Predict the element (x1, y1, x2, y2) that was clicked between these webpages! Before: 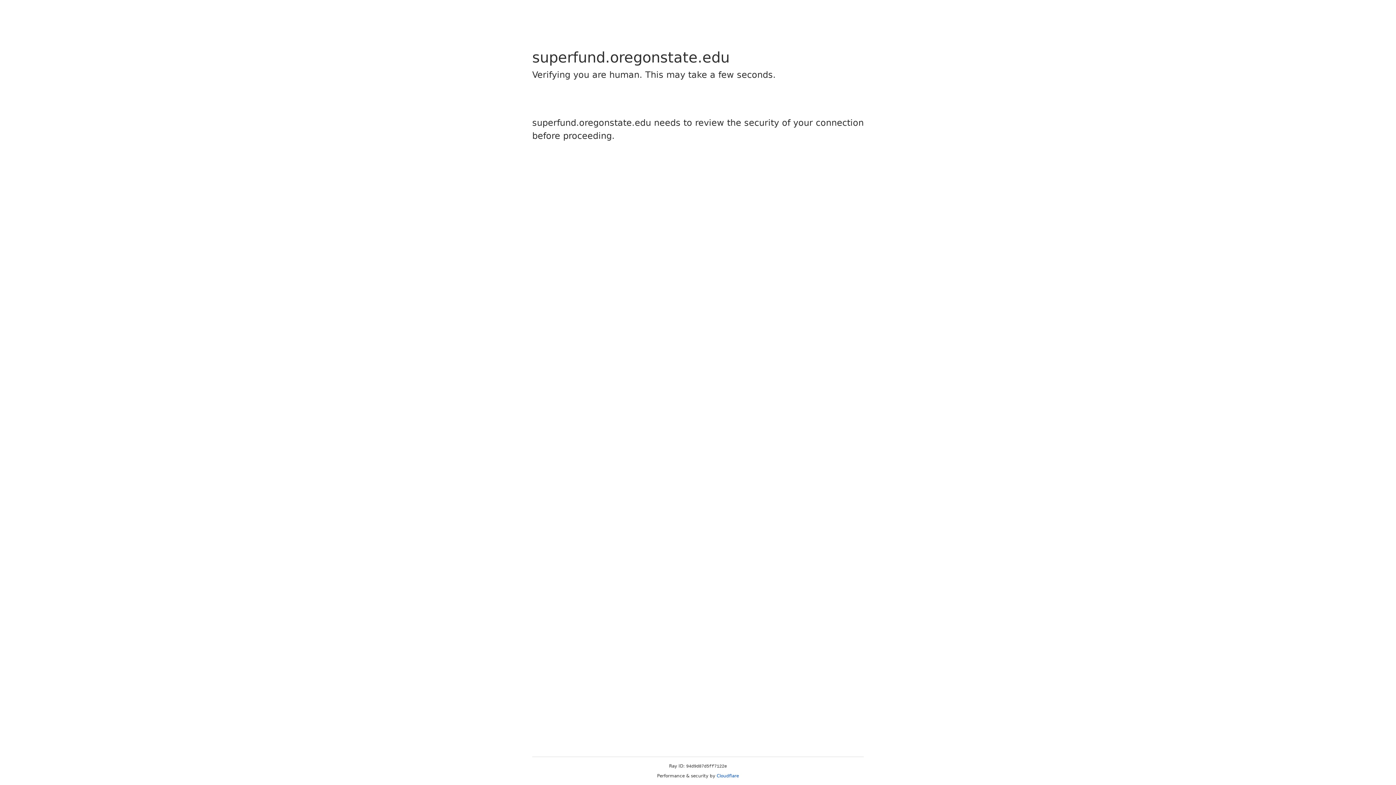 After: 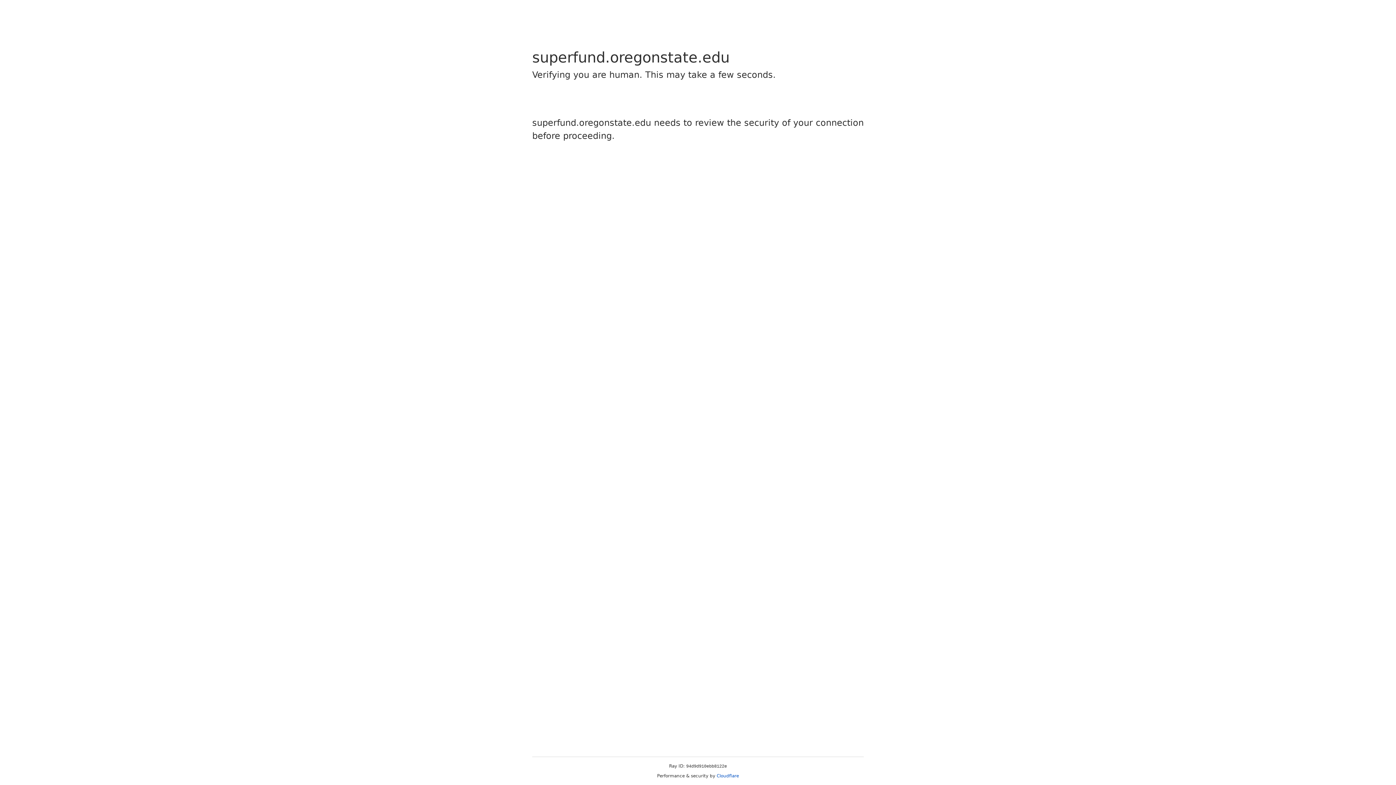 Action: bbox: (716, 773, 739, 778) label: Cloudflare